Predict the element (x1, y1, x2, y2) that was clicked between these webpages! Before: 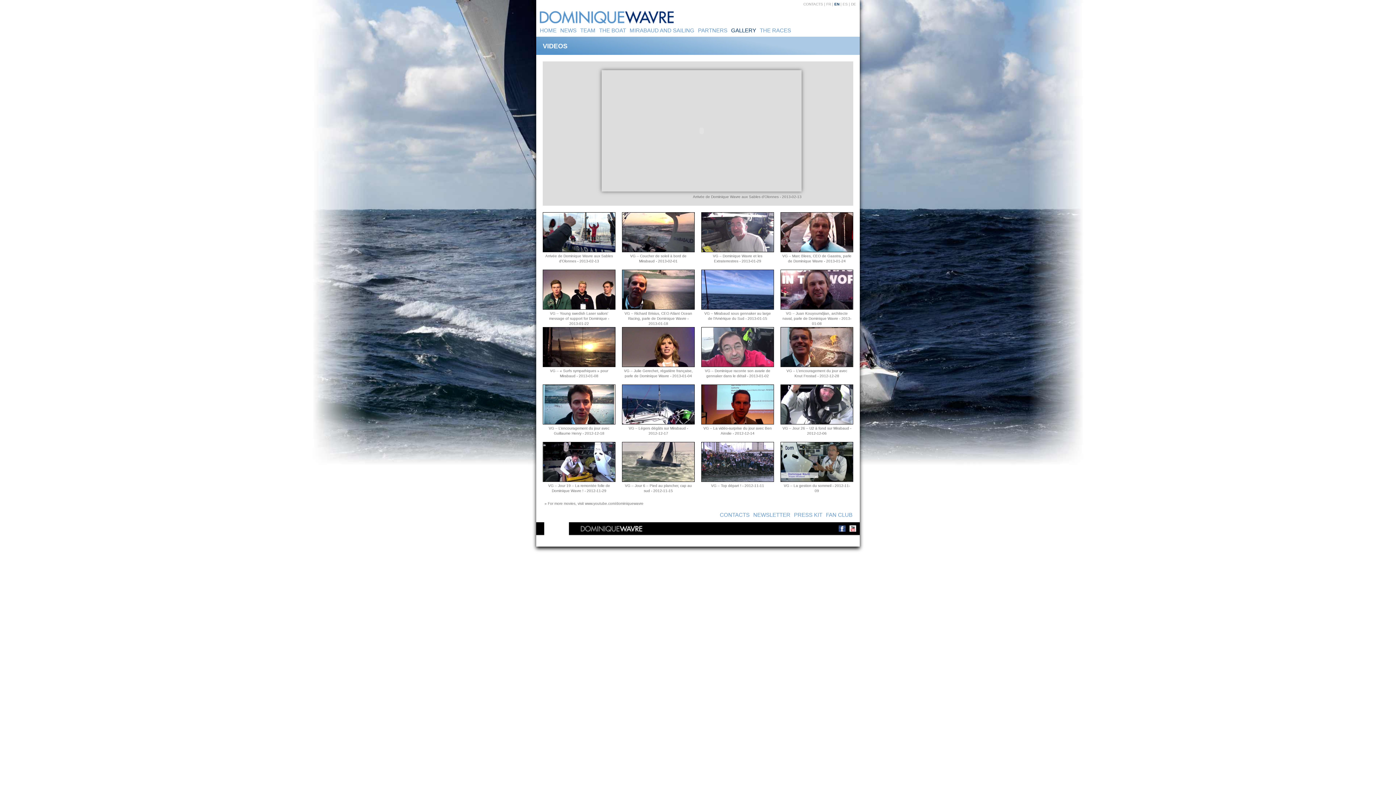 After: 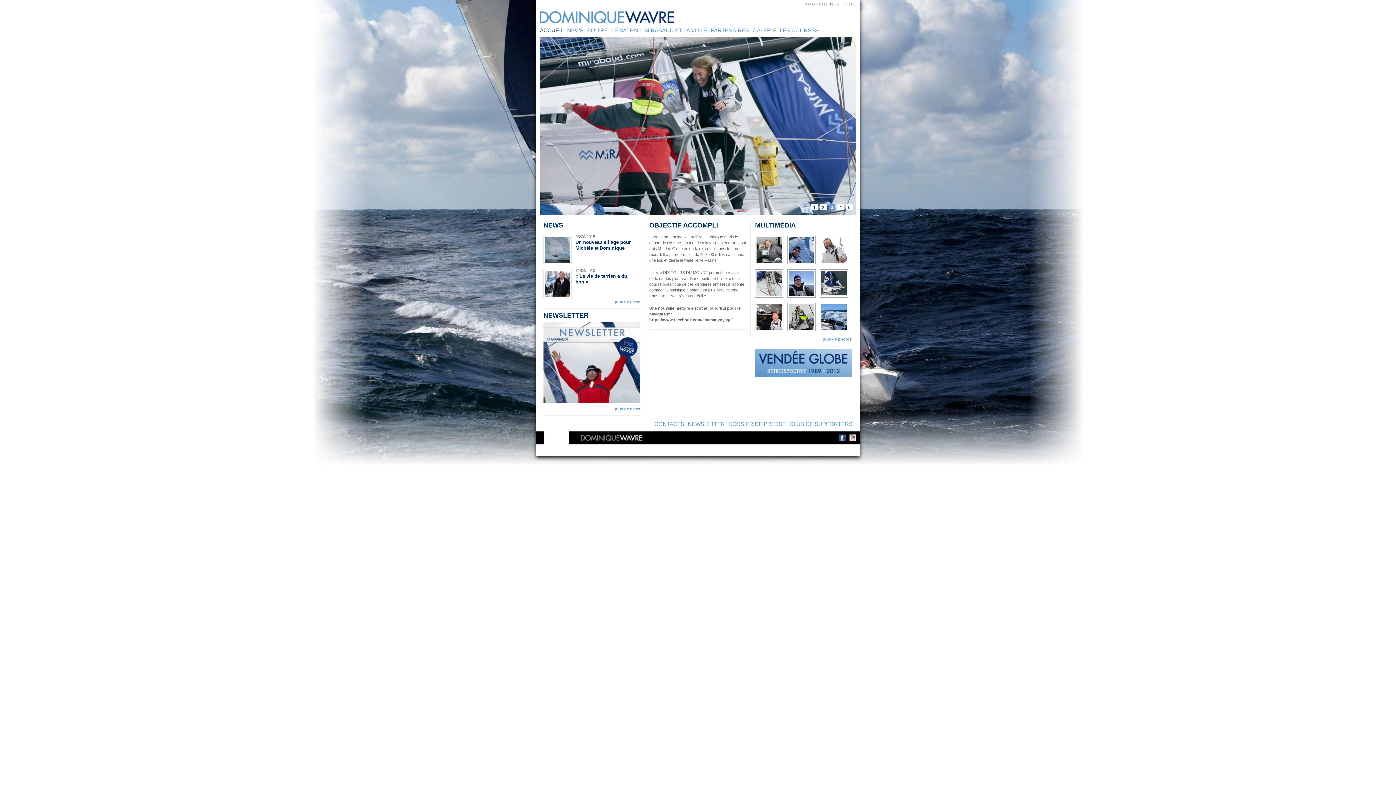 Action: label: FR bbox: (826, 2, 831, 6)